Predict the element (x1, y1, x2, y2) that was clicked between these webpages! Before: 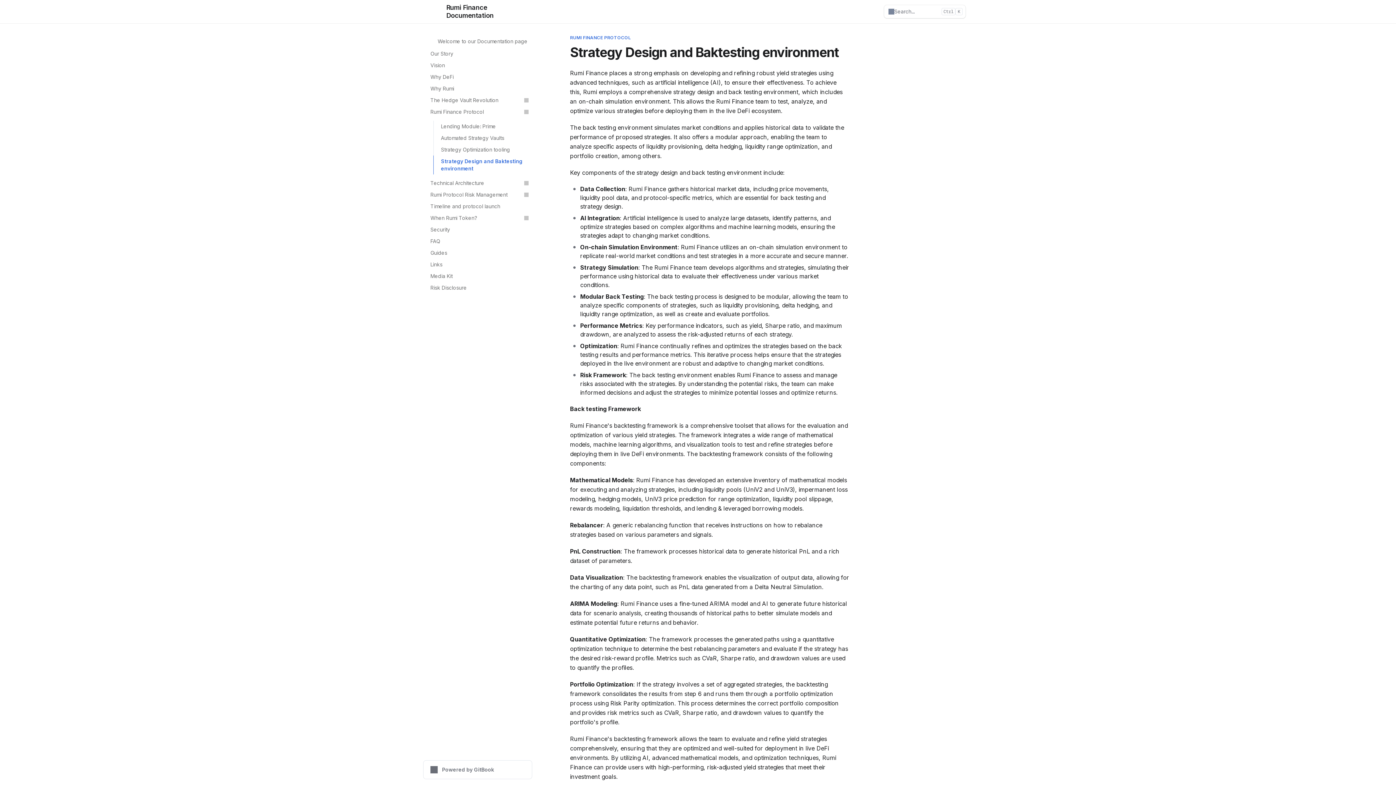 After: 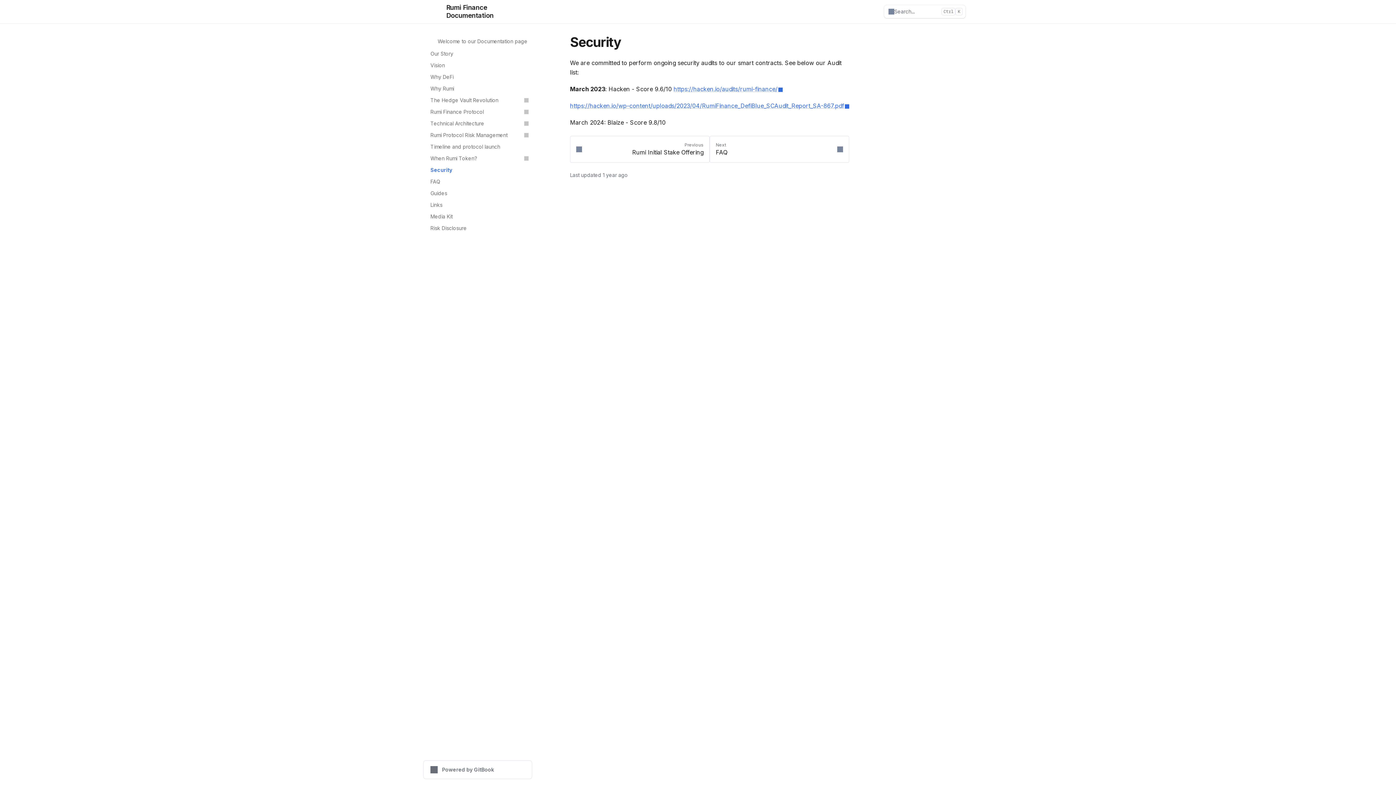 Action: bbox: (426, 224, 532, 235) label: Security